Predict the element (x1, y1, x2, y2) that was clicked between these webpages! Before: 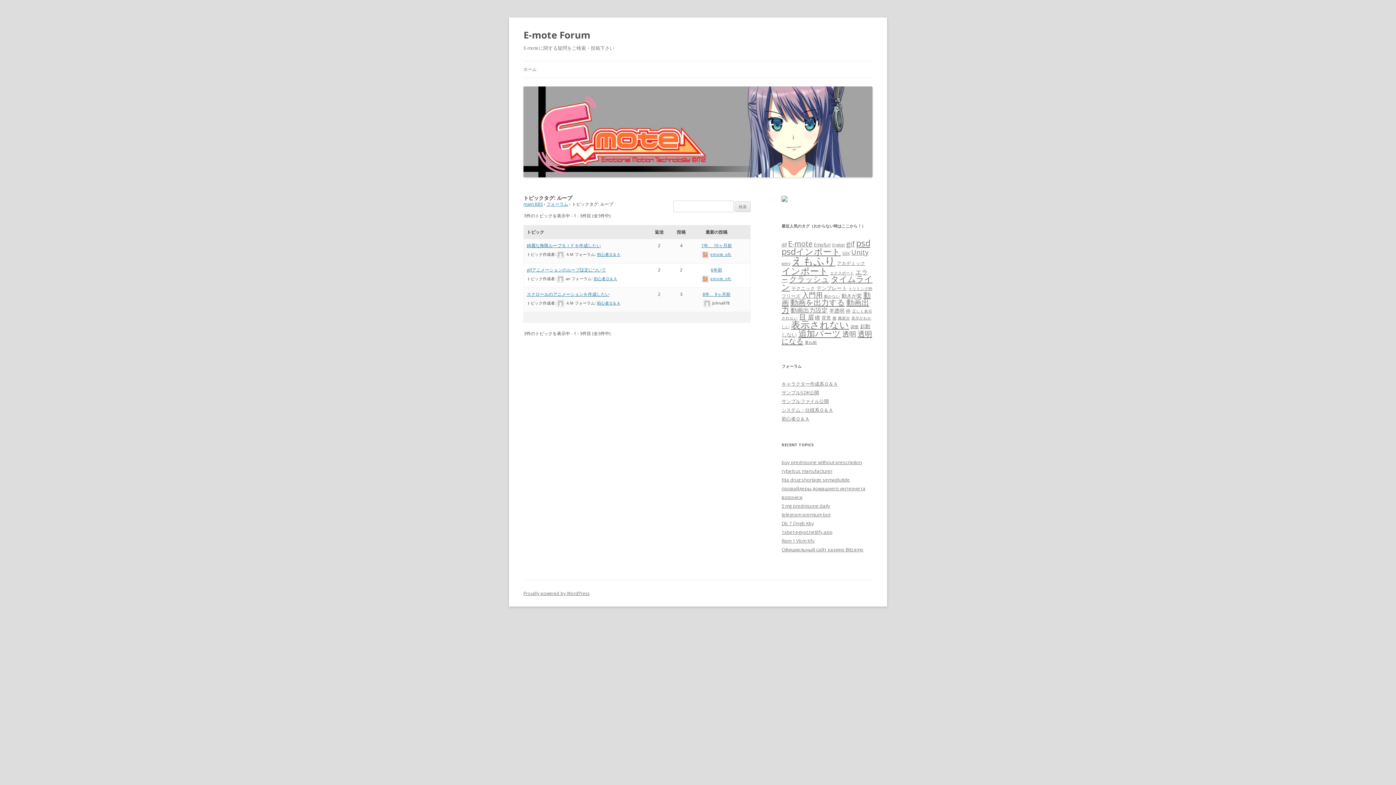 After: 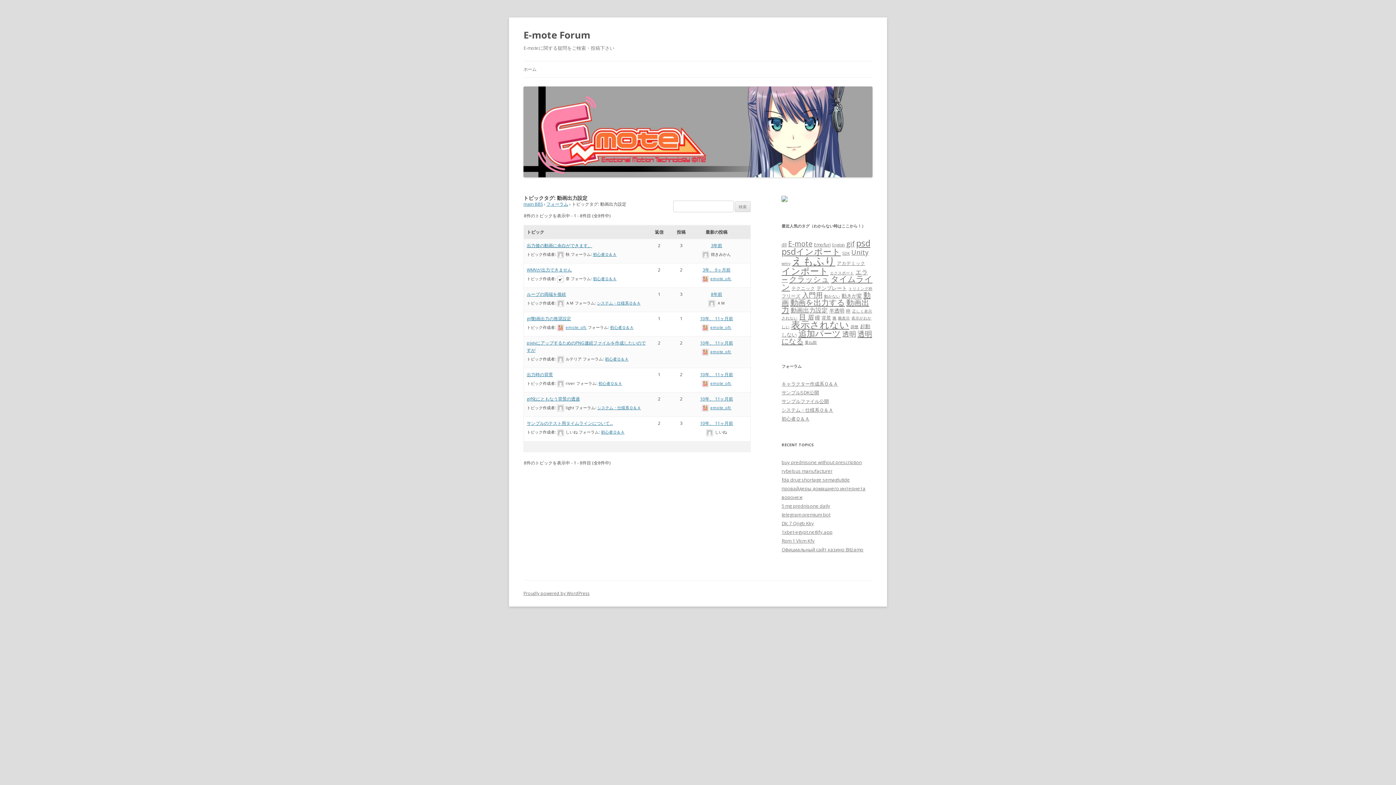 Action: label: 動画出力設定 (8個の項目) bbox: (790, 306, 828, 314)